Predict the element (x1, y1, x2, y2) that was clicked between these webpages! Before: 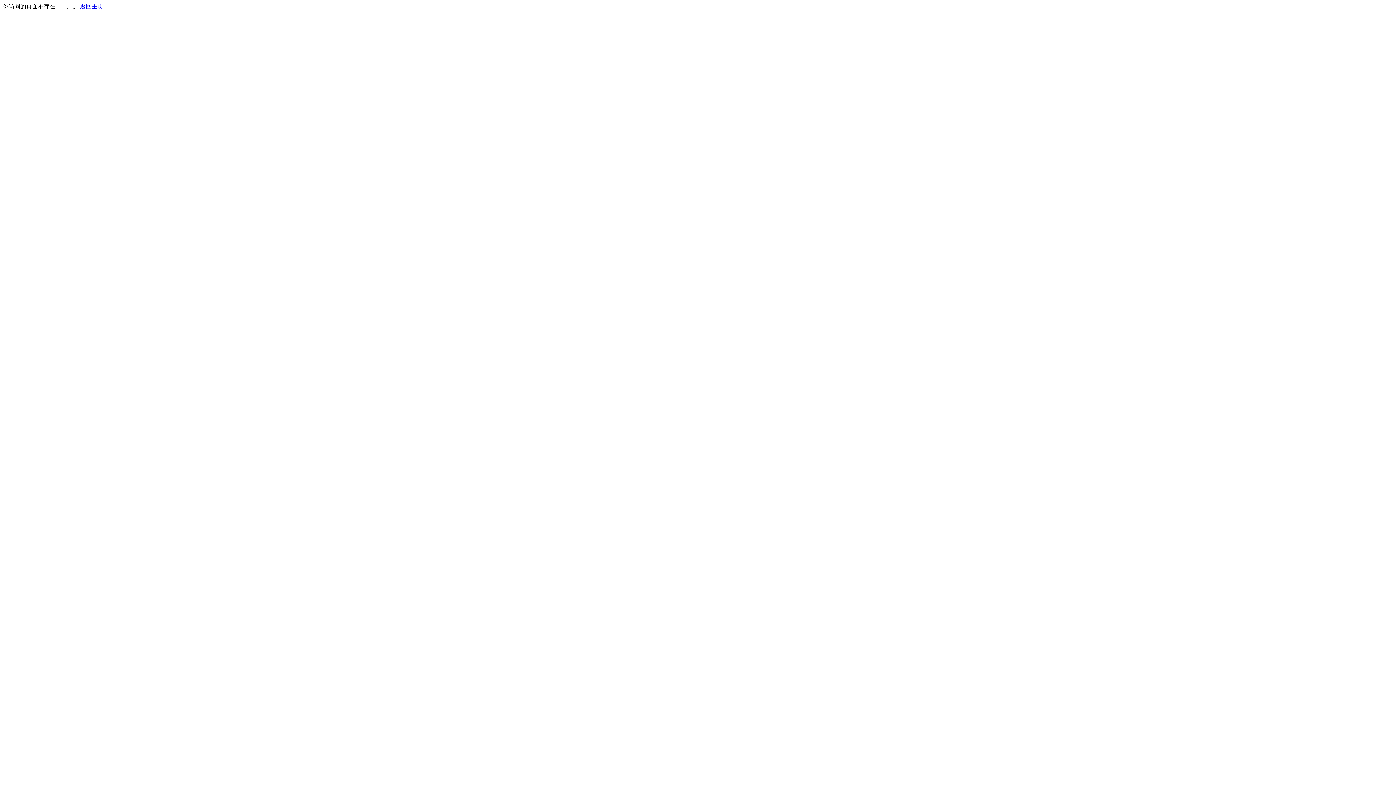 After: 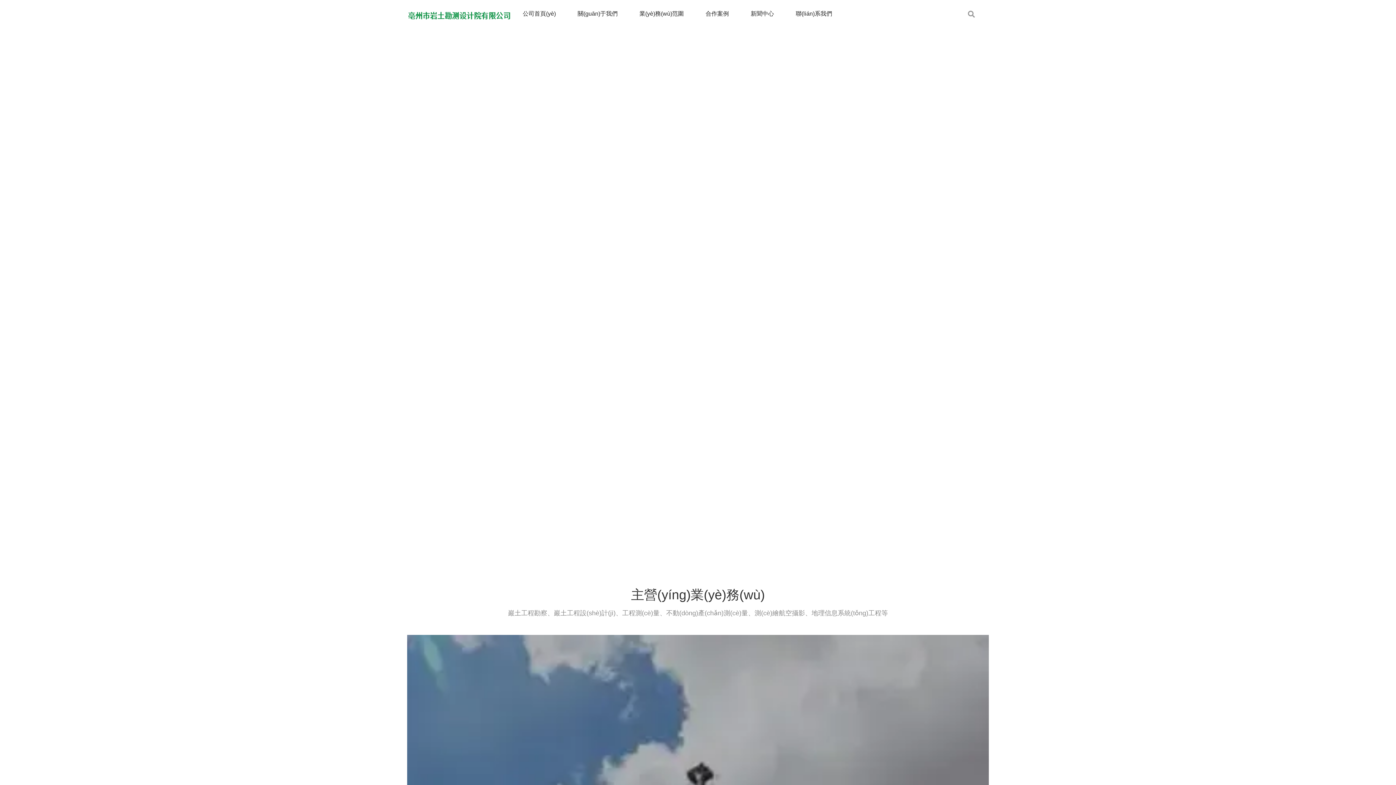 Action: bbox: (80, 3, 103, 9) label: 返回主页